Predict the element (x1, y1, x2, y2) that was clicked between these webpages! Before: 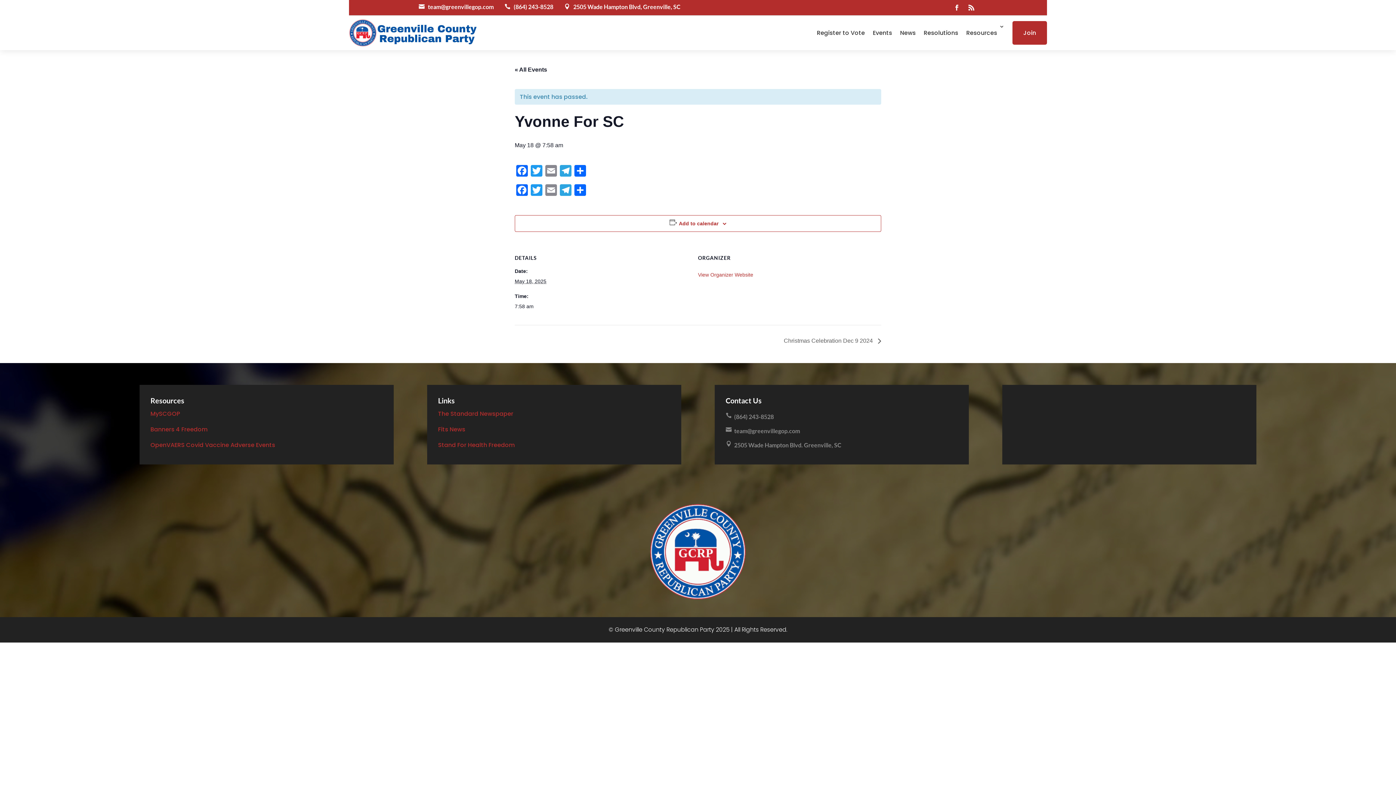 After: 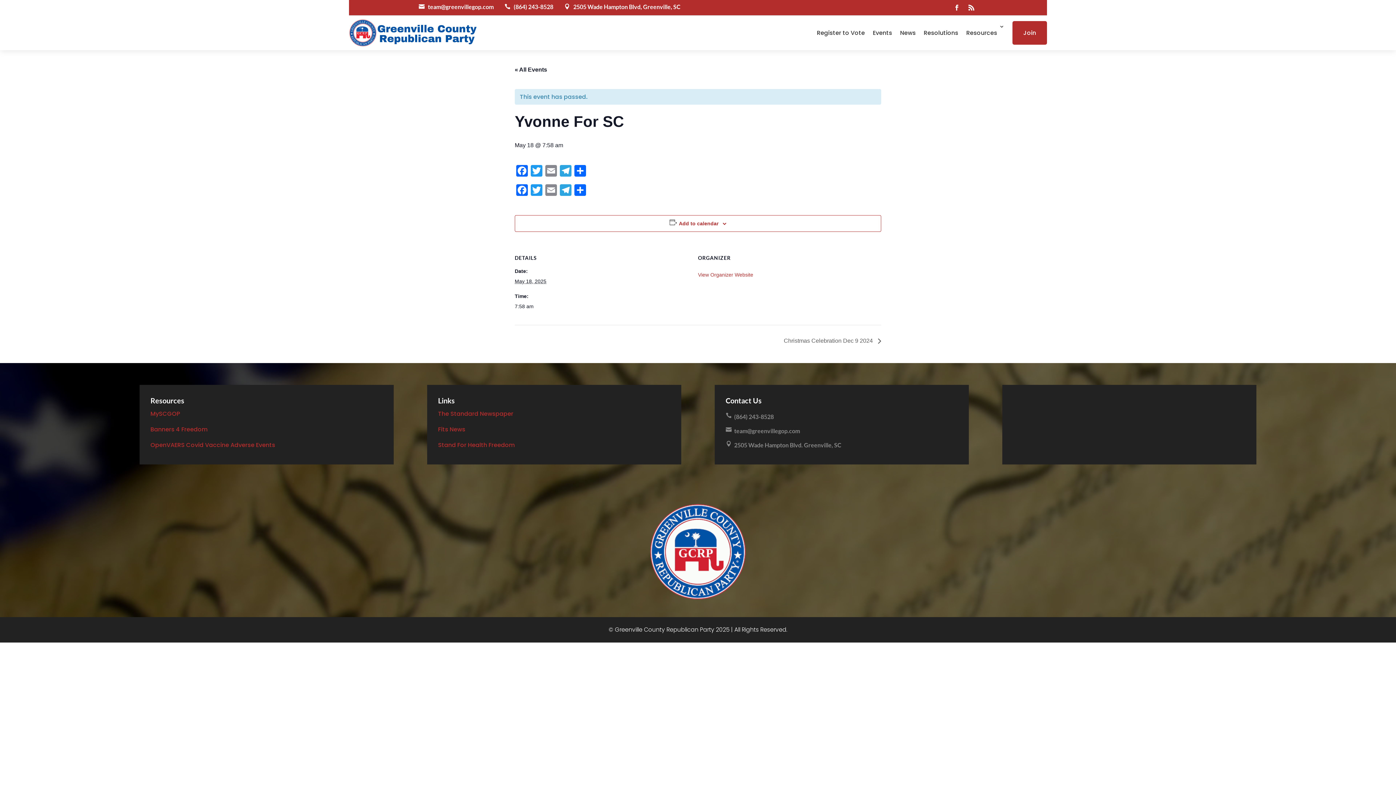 Action: bbox: (428, 3, 493, 10) label: team@greenvillegop.com